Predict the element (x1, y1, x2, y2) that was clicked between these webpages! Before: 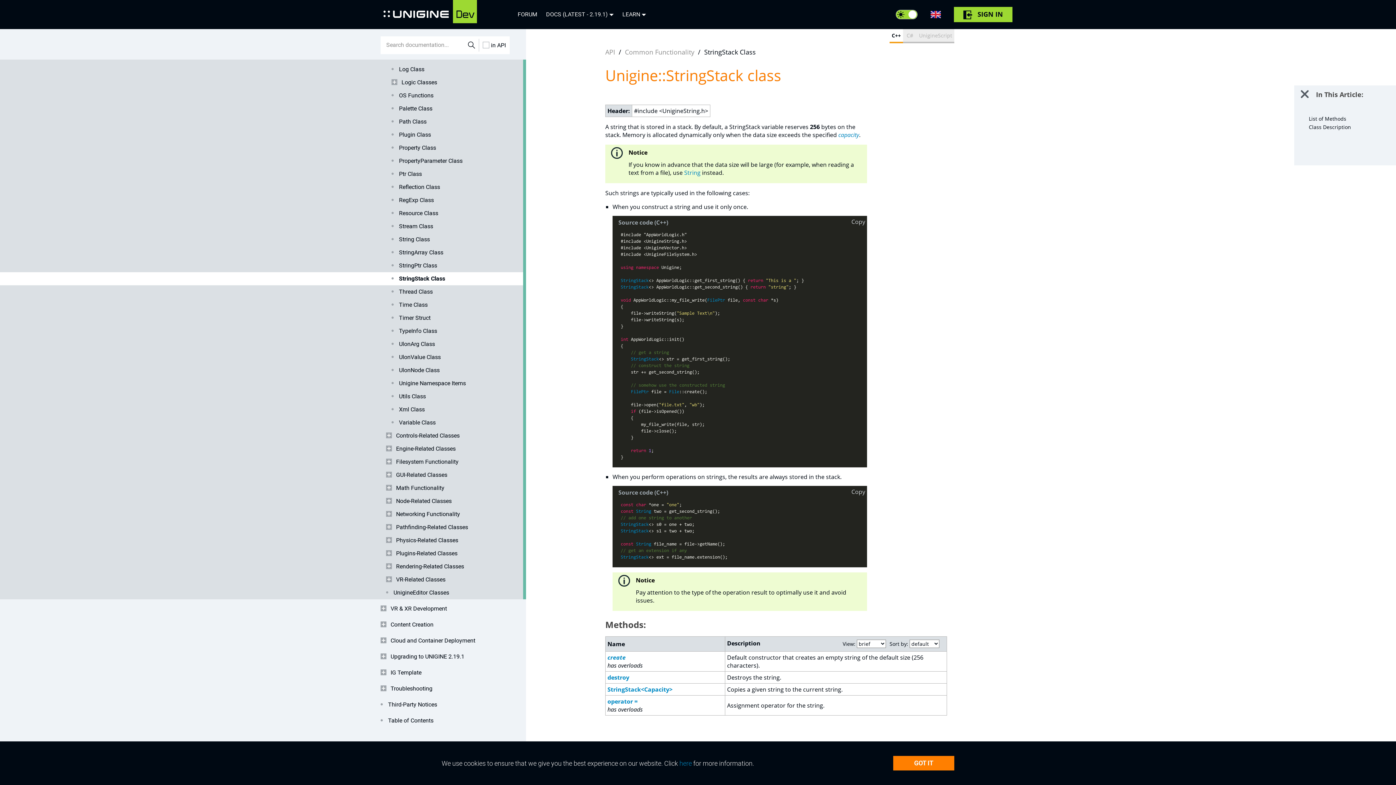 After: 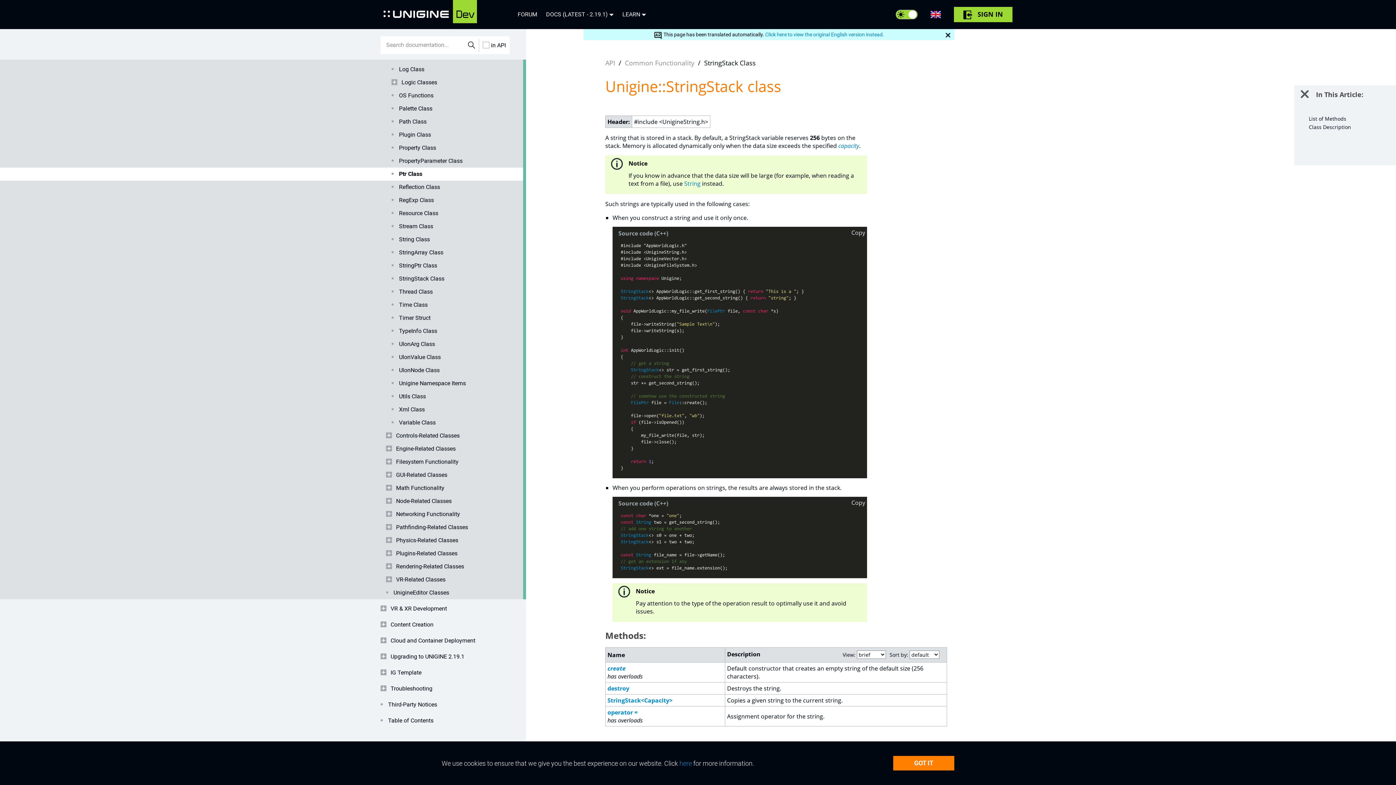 Action: label: Ptr Class bbox: (391, 167, 509, 180)